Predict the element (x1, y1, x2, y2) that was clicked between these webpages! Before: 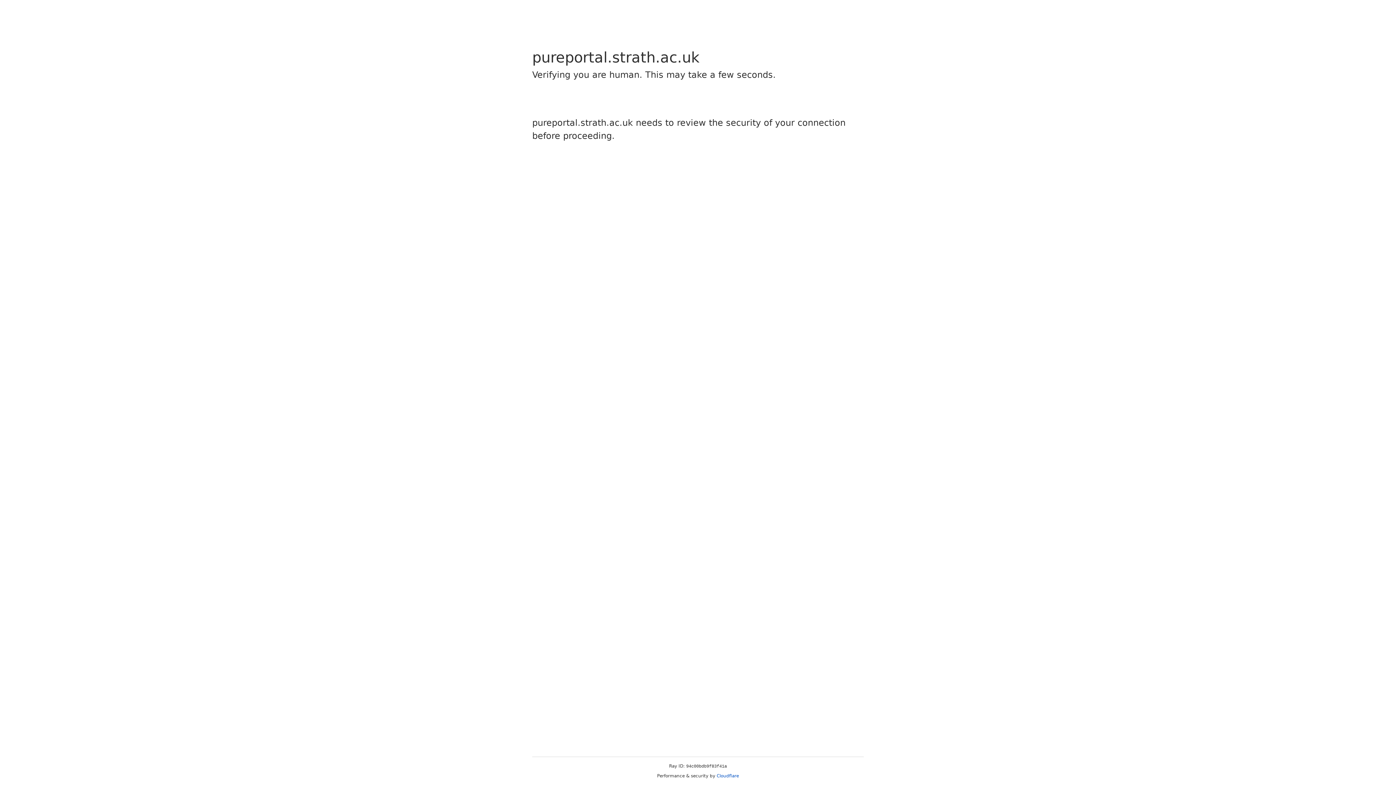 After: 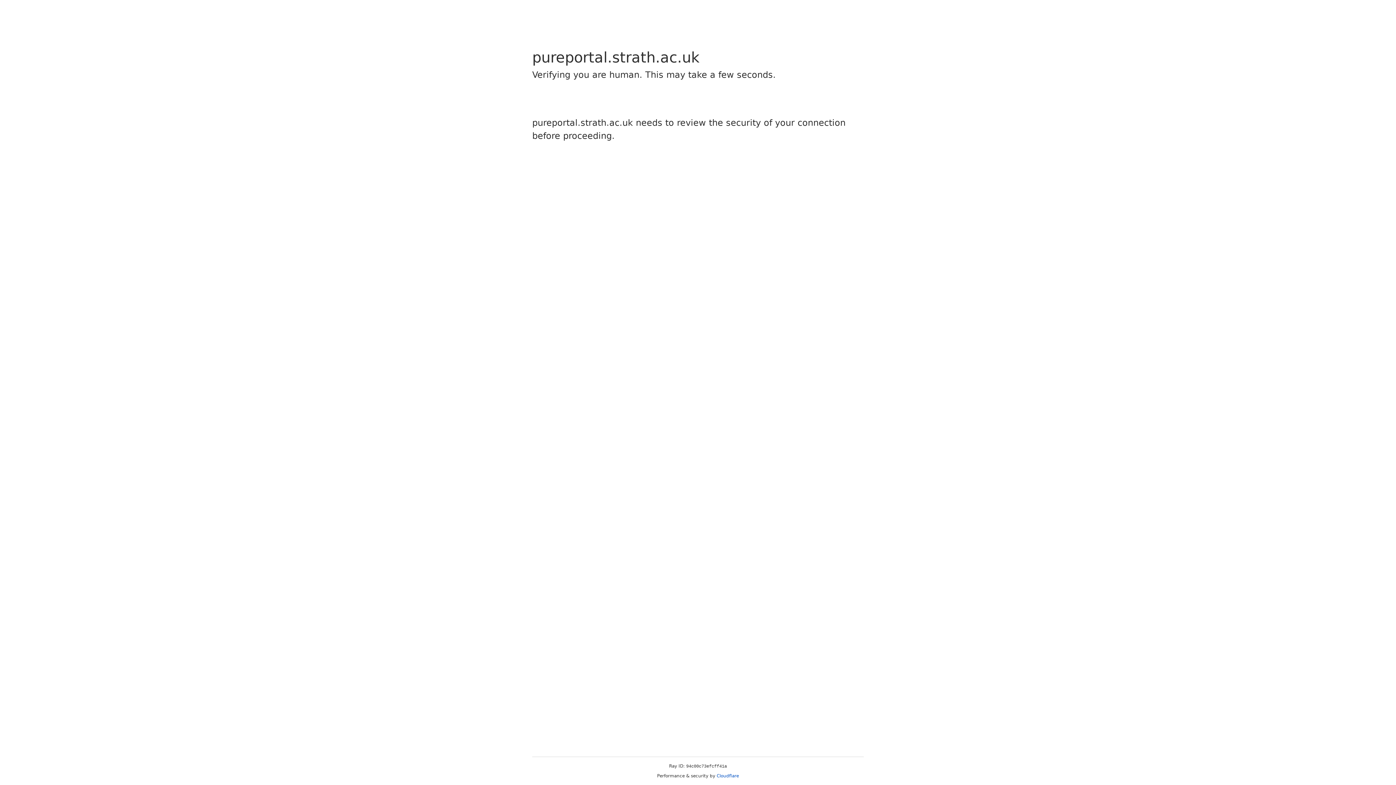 Action: label: Cloudflare bbox: (716, 773, 739, 778)